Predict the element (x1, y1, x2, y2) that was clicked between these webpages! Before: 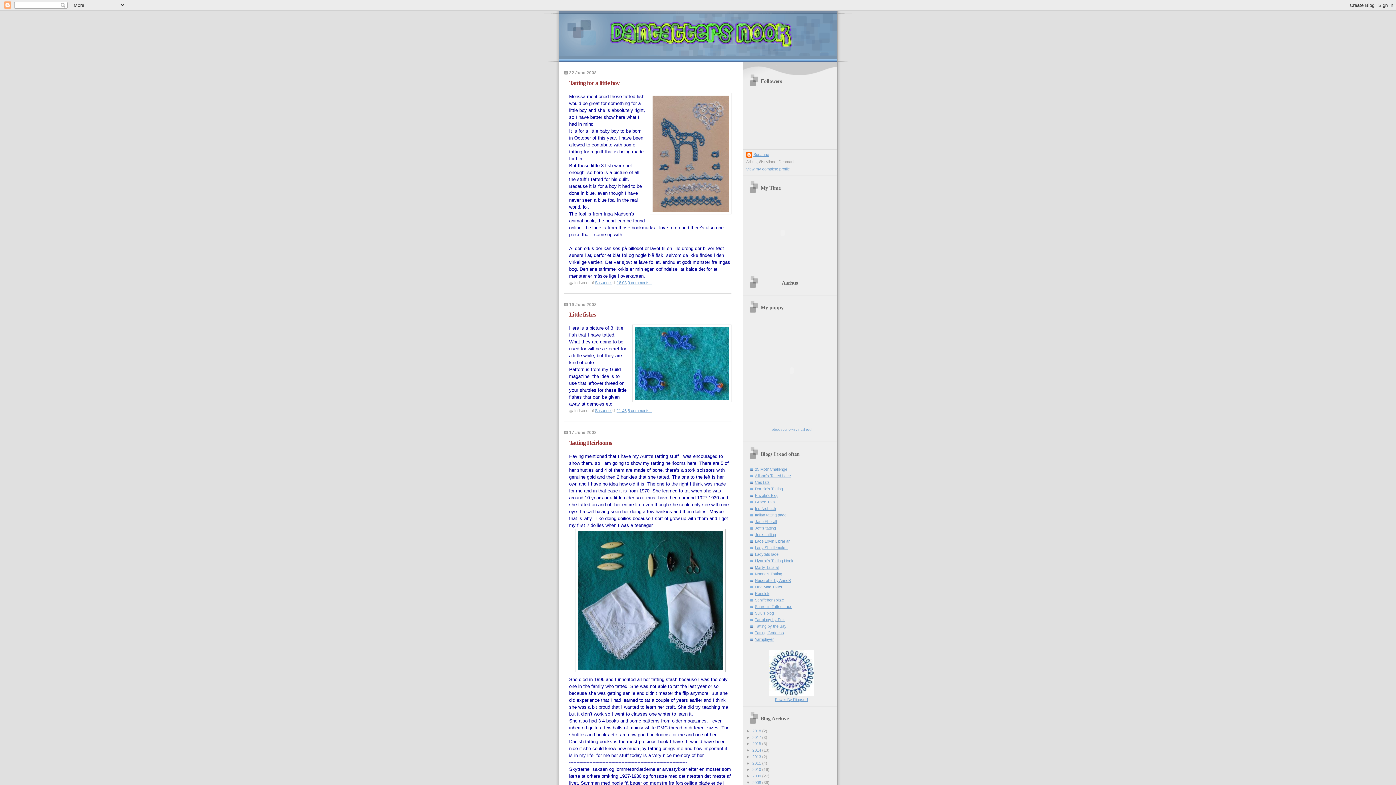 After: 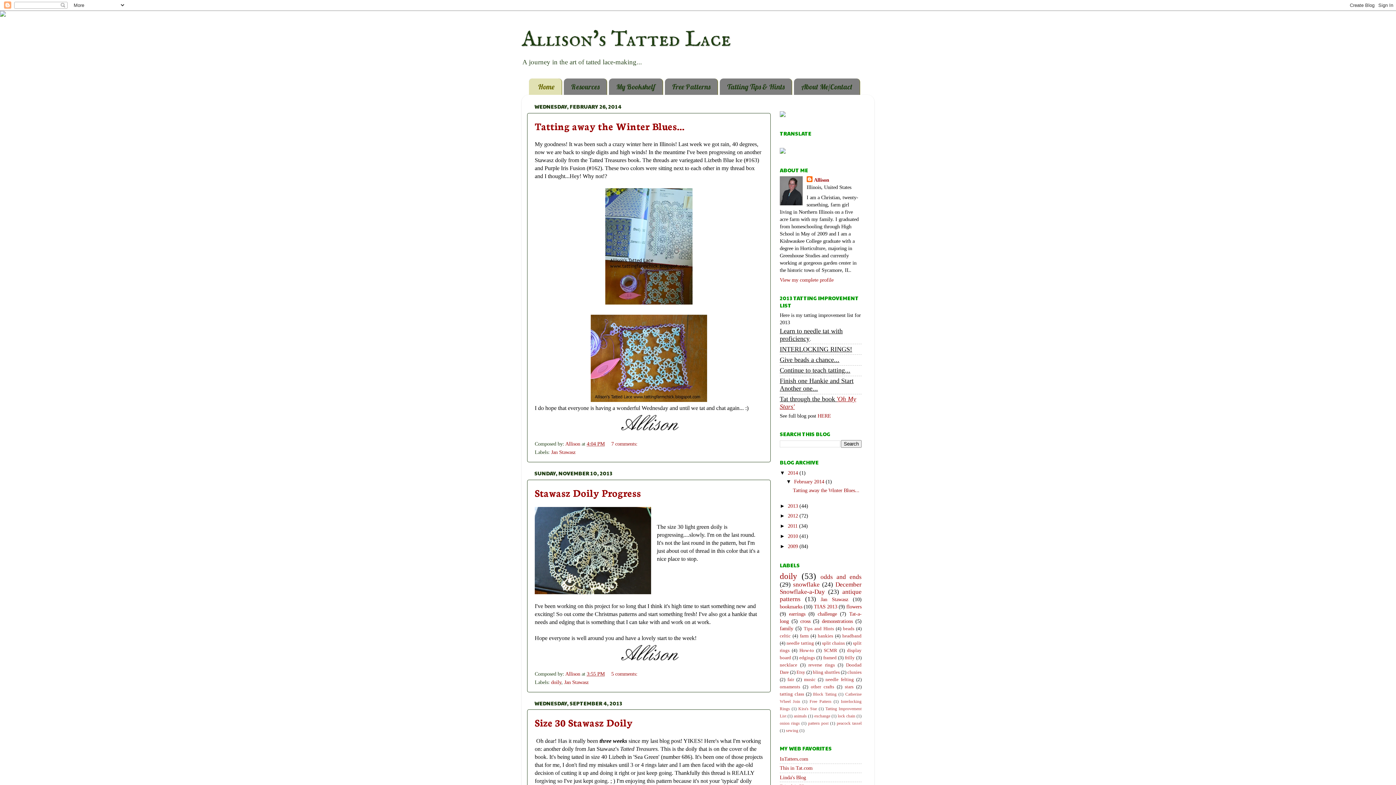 Action: label: Allison's Tatted Lace bbox: (755, 473, 791, 478)